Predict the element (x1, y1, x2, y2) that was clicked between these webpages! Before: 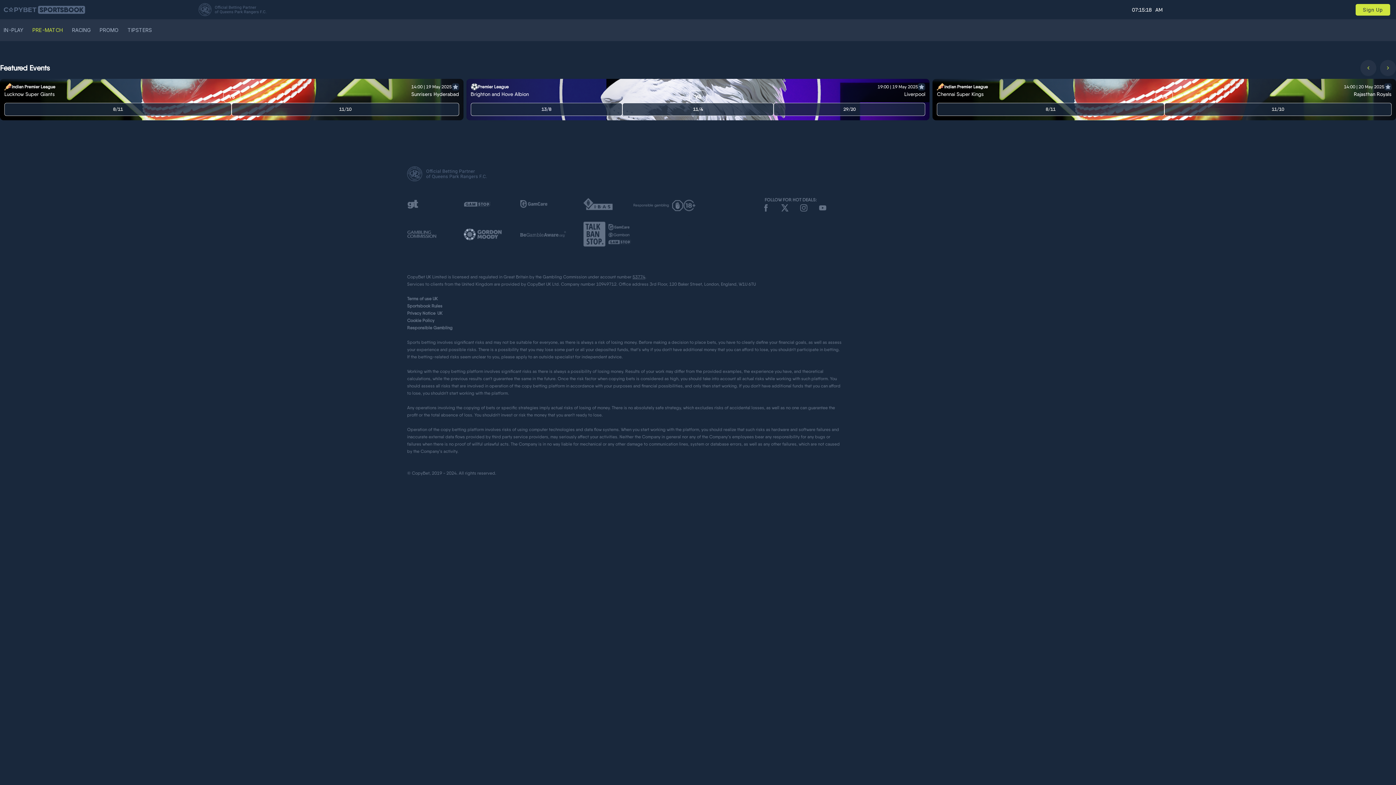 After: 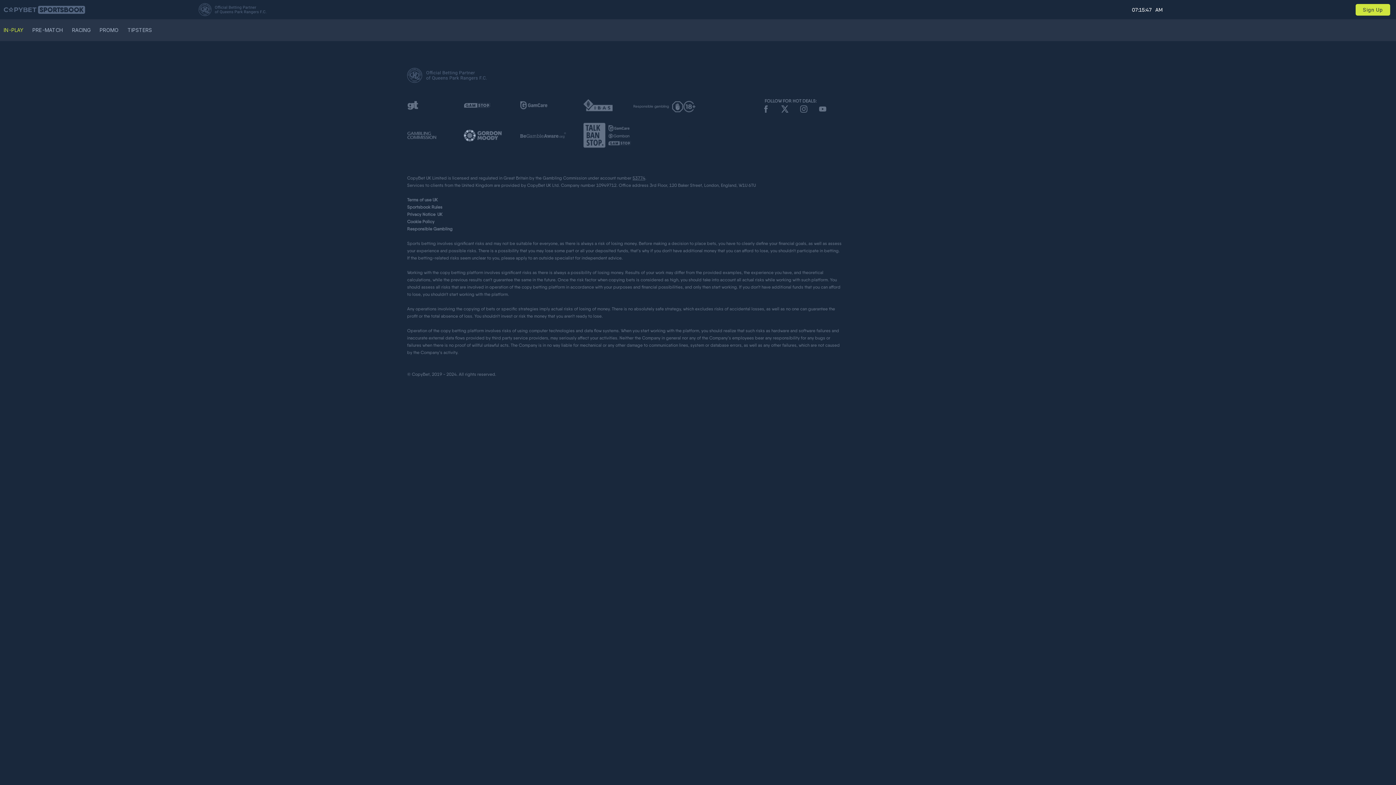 Action: label: IN-PLAY bbox: (3, 27, 23, 32)